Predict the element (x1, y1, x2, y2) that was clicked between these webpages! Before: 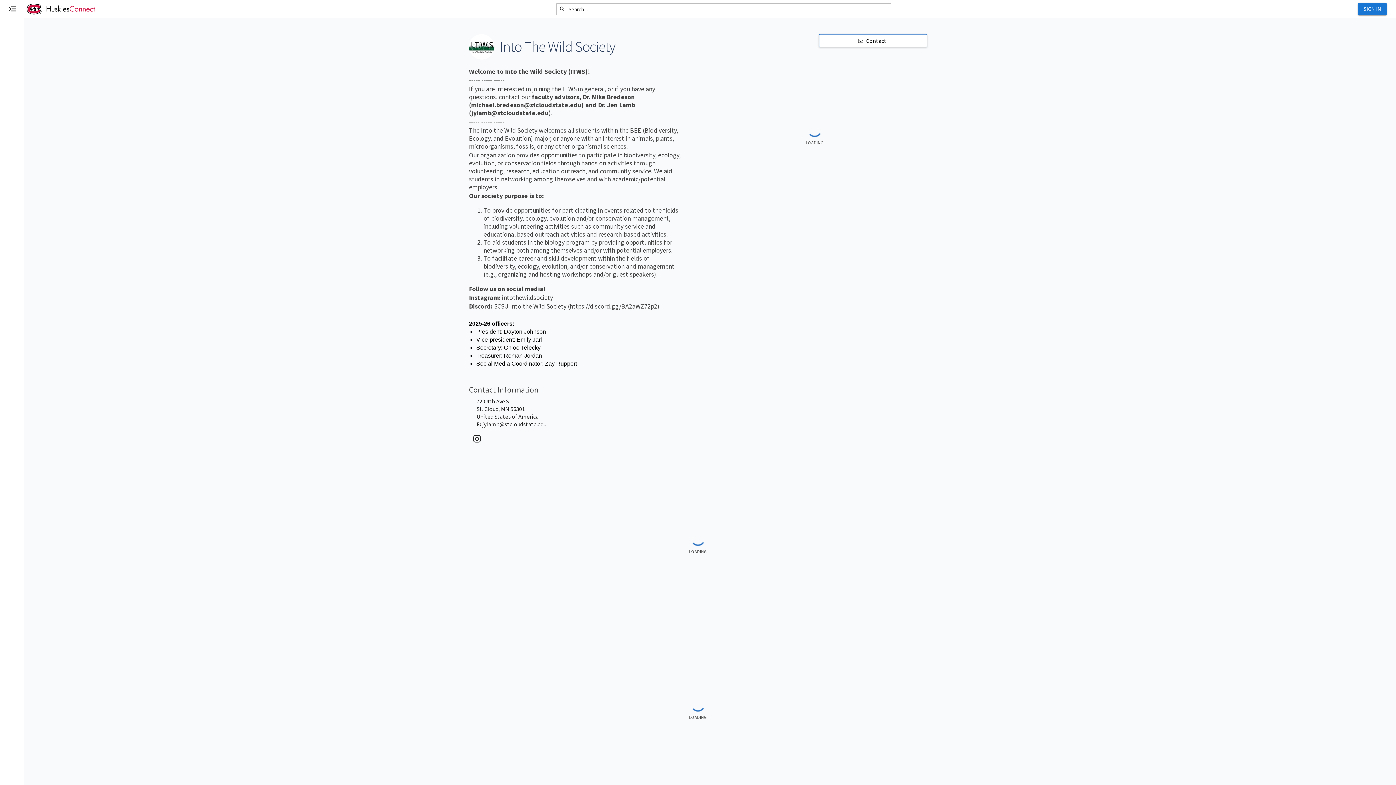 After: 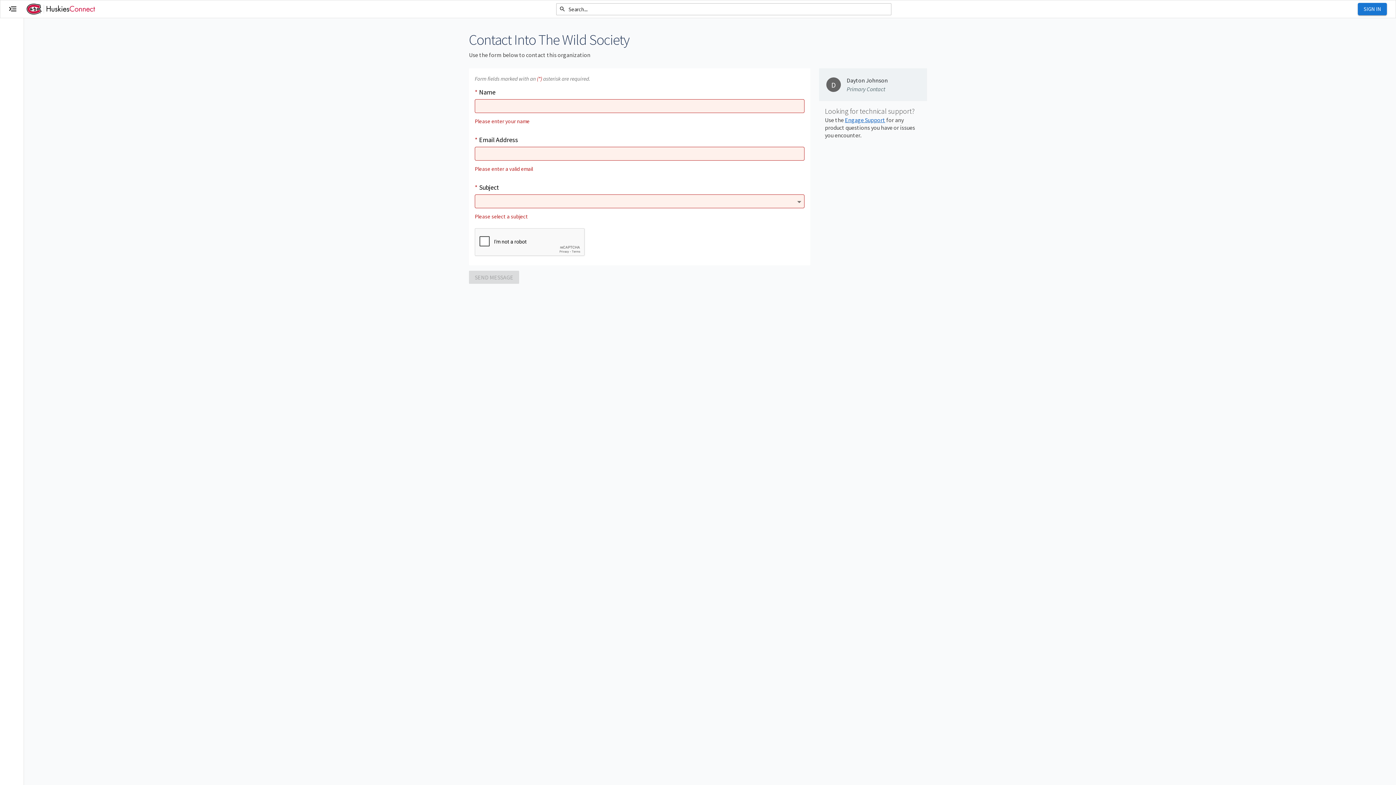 Action: bbox: (819, 34, 927, 47) label: Contact Into The Wild Society 